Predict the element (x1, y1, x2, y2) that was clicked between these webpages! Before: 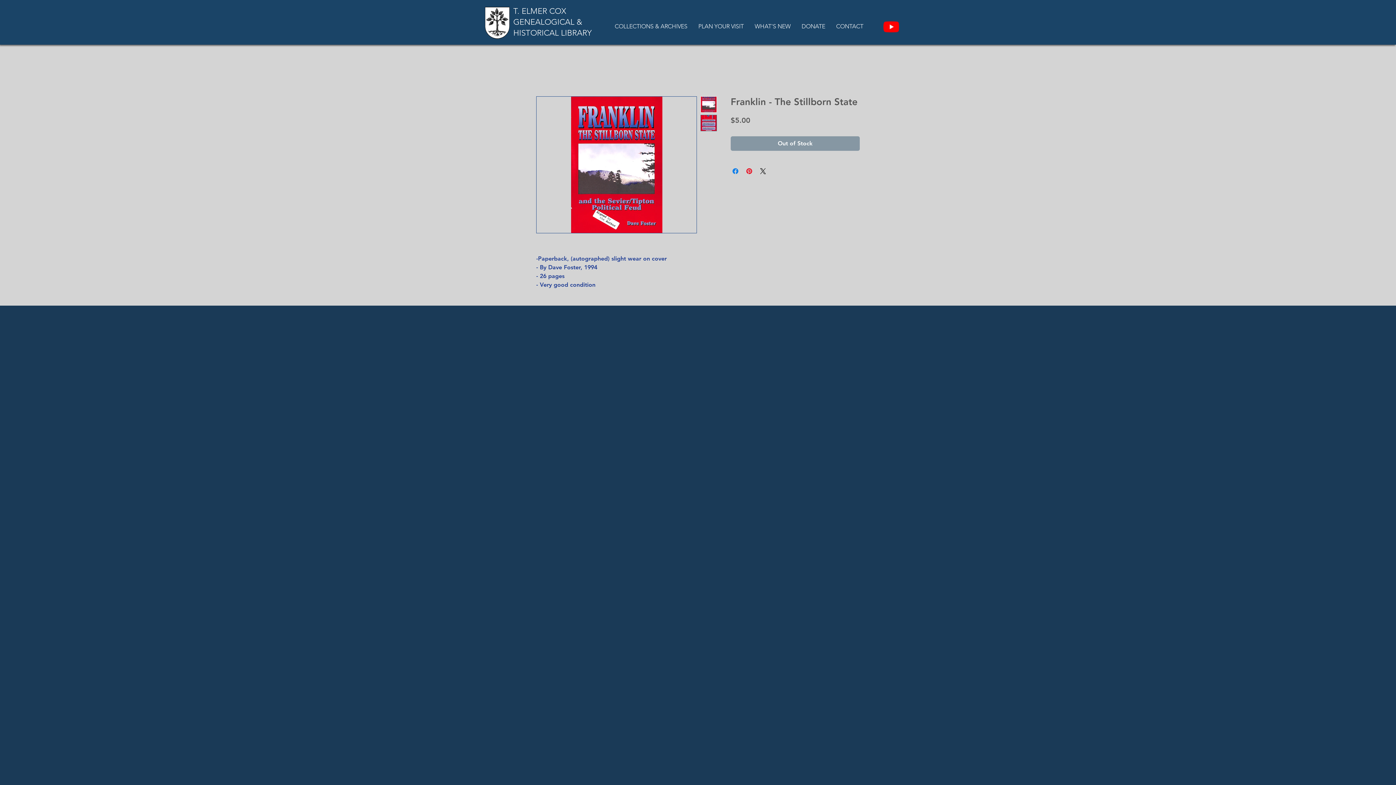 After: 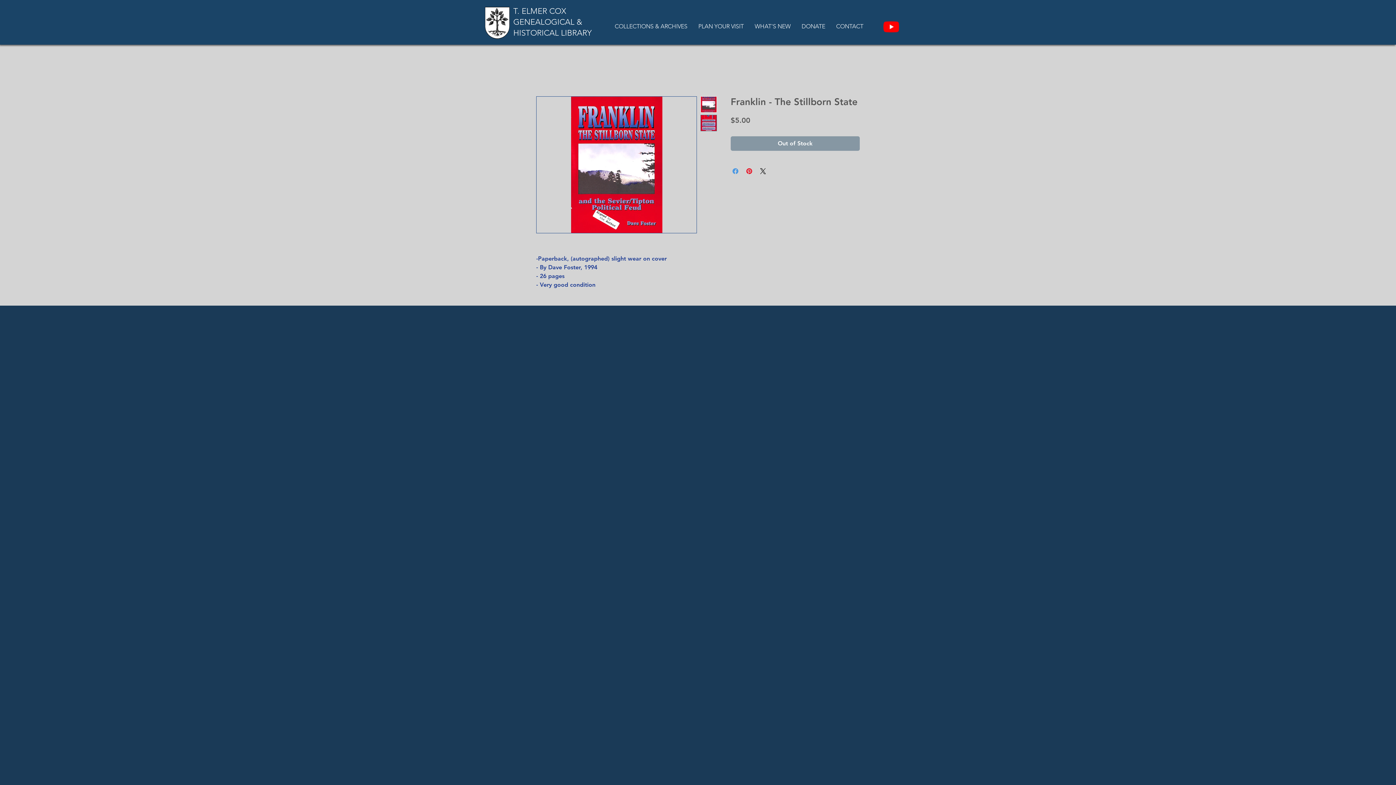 Action: label: Share on Facebook bbox: (731, 166, 740, 175)